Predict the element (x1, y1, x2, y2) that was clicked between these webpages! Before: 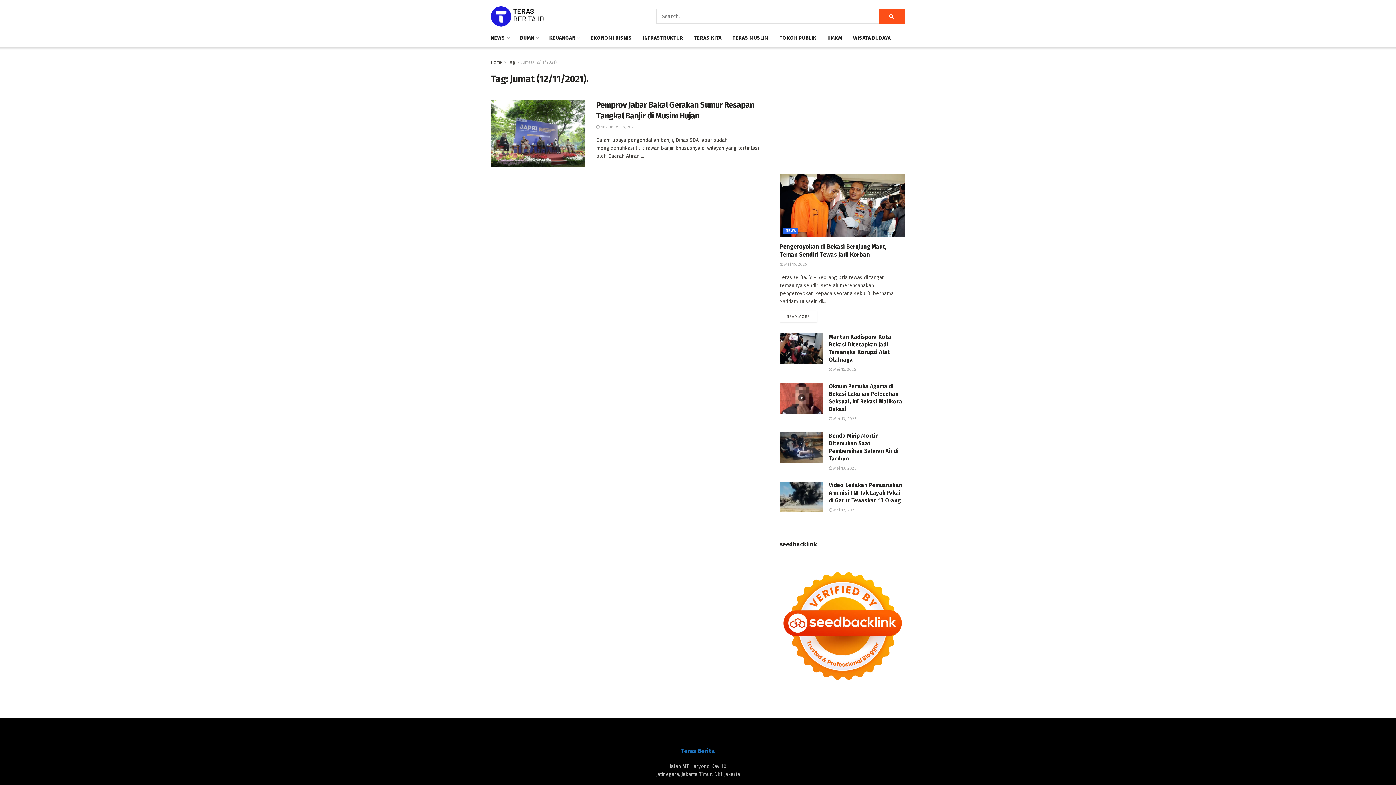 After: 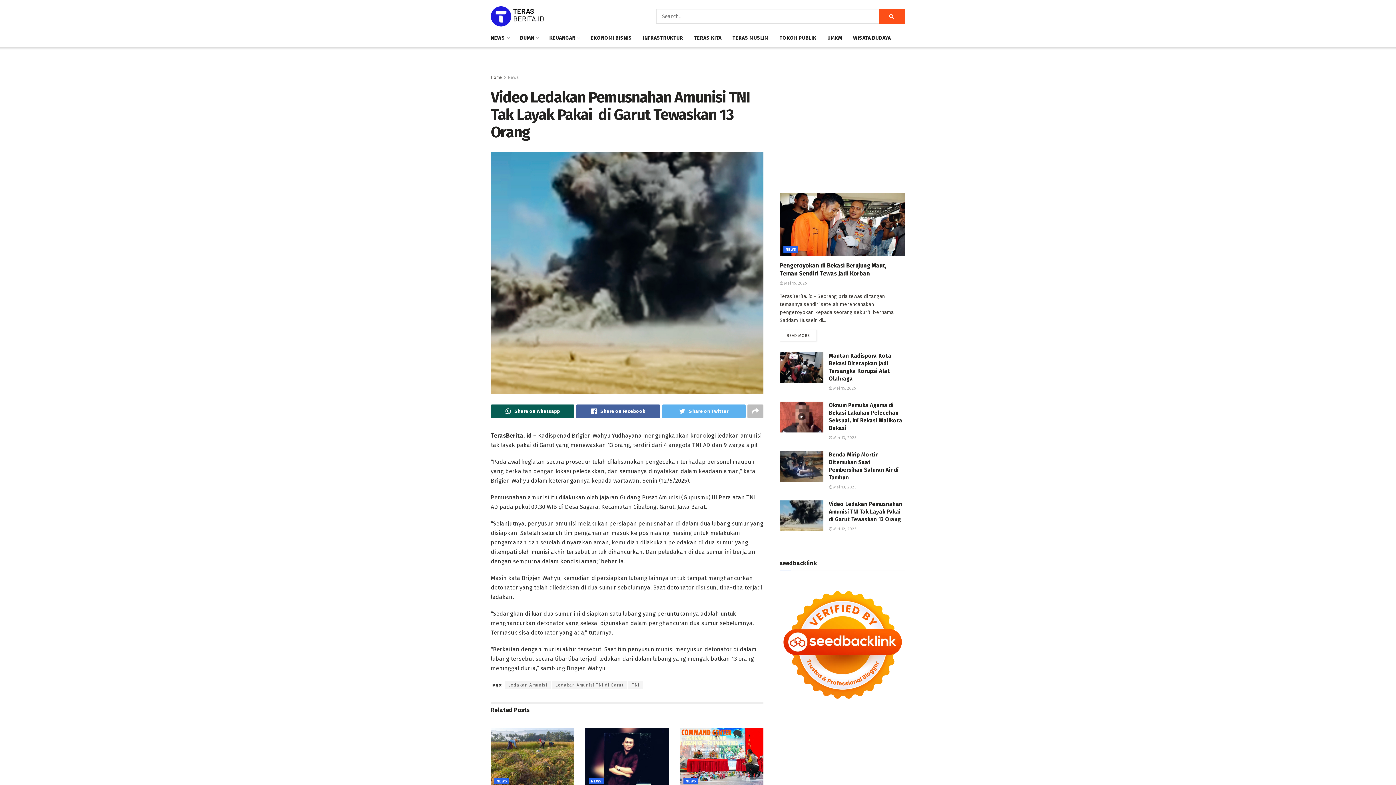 Action: label: Video Ledakan Pemusnahan Amunisi TNI Tak Layak Pakai  di Garut Tewaskan 13 Orang bbox: (829, 482, 902, 503)